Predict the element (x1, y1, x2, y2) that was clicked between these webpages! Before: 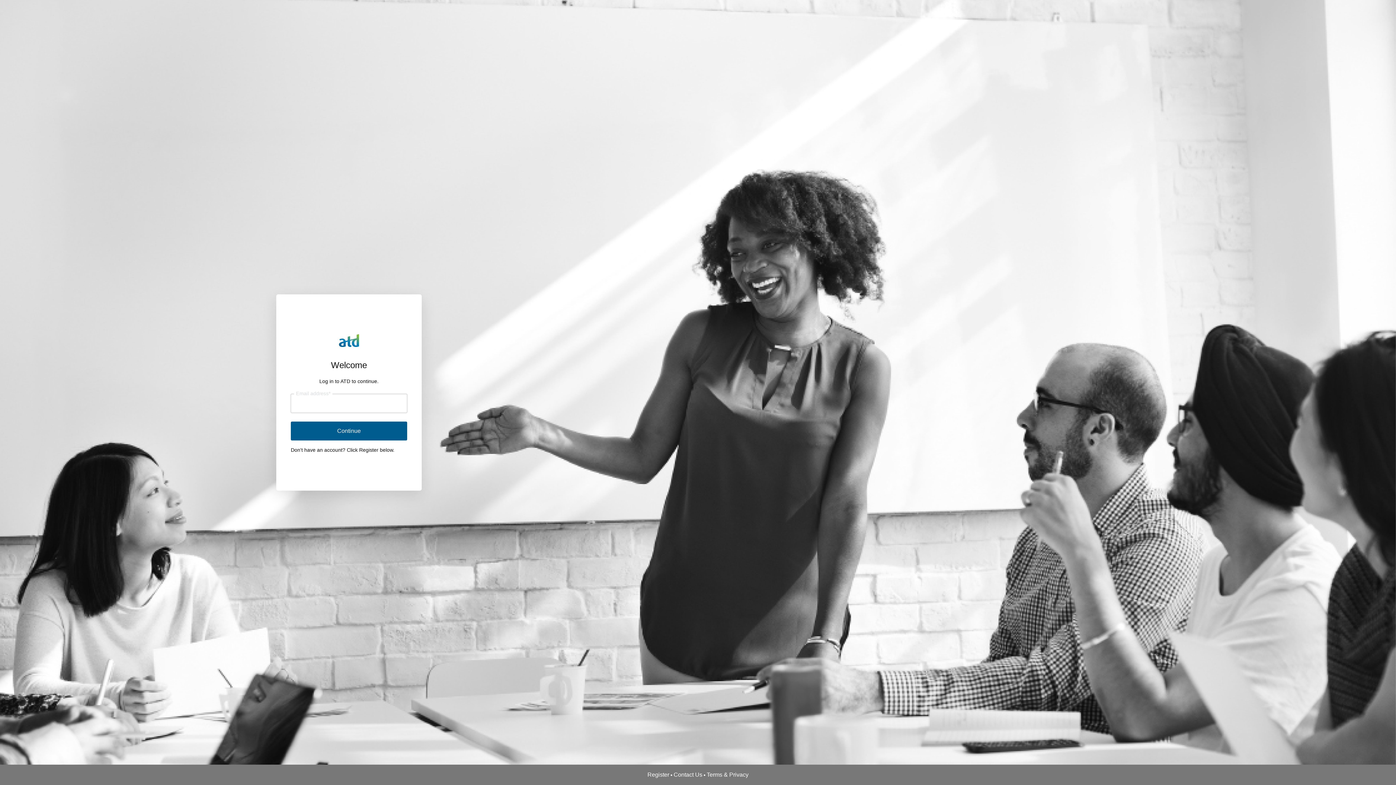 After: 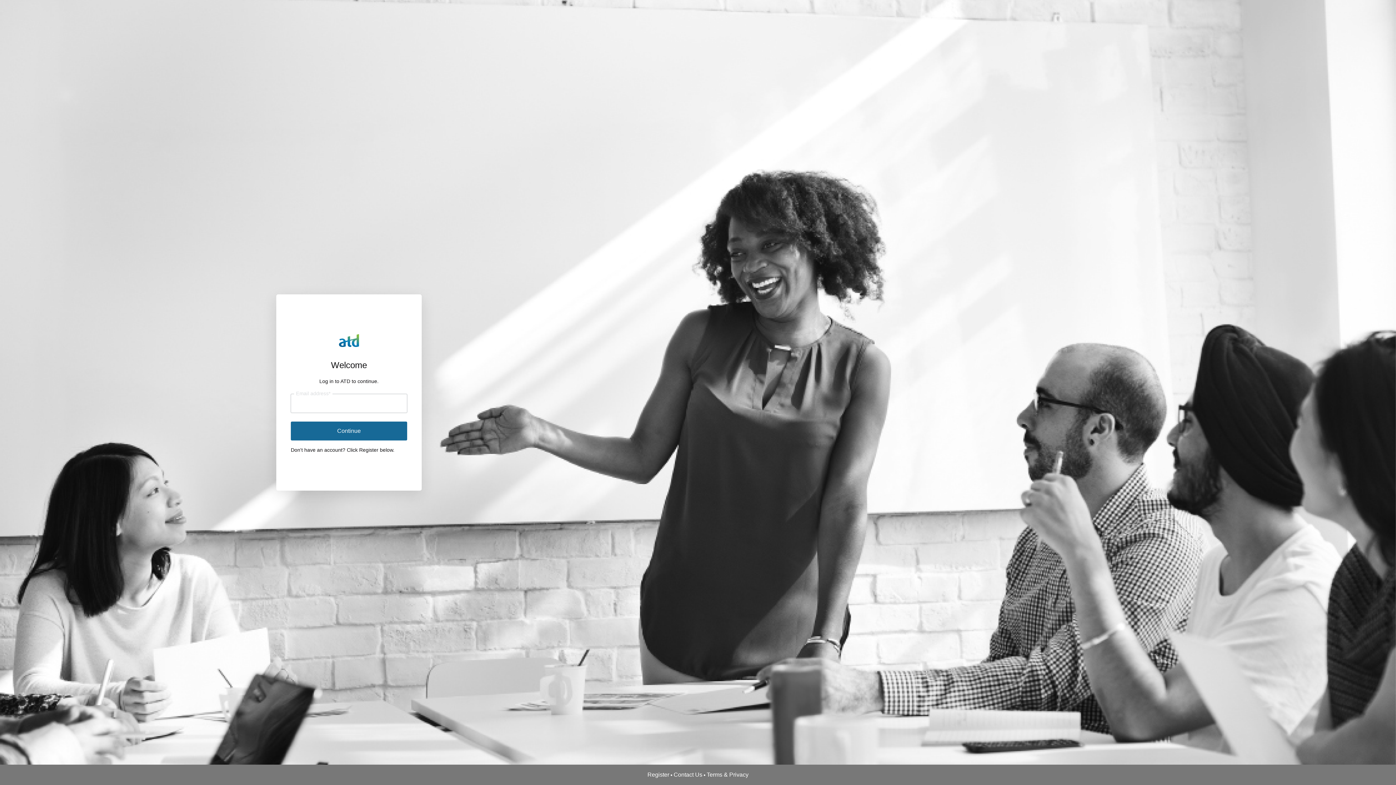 Action: bbox: (290, 421, 407, 440) label: Continue